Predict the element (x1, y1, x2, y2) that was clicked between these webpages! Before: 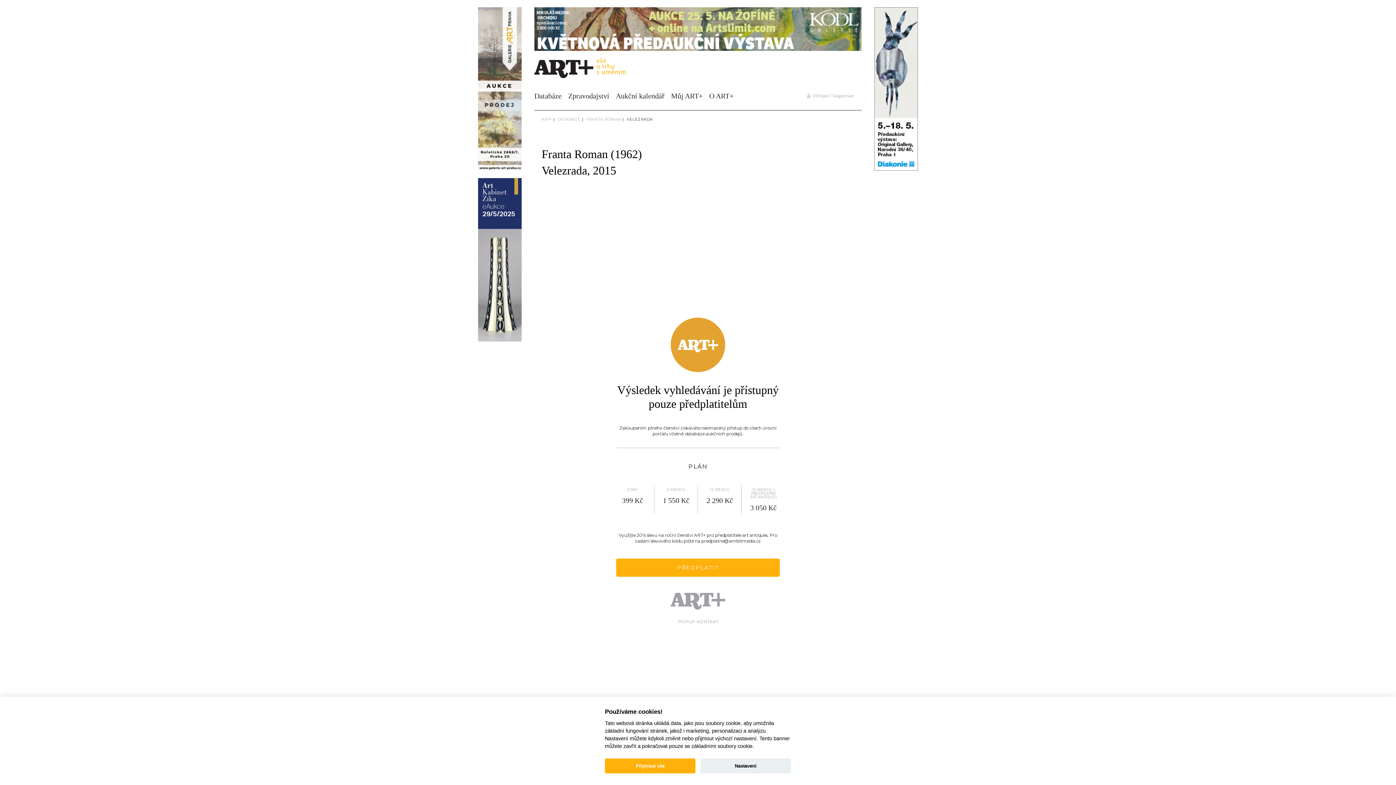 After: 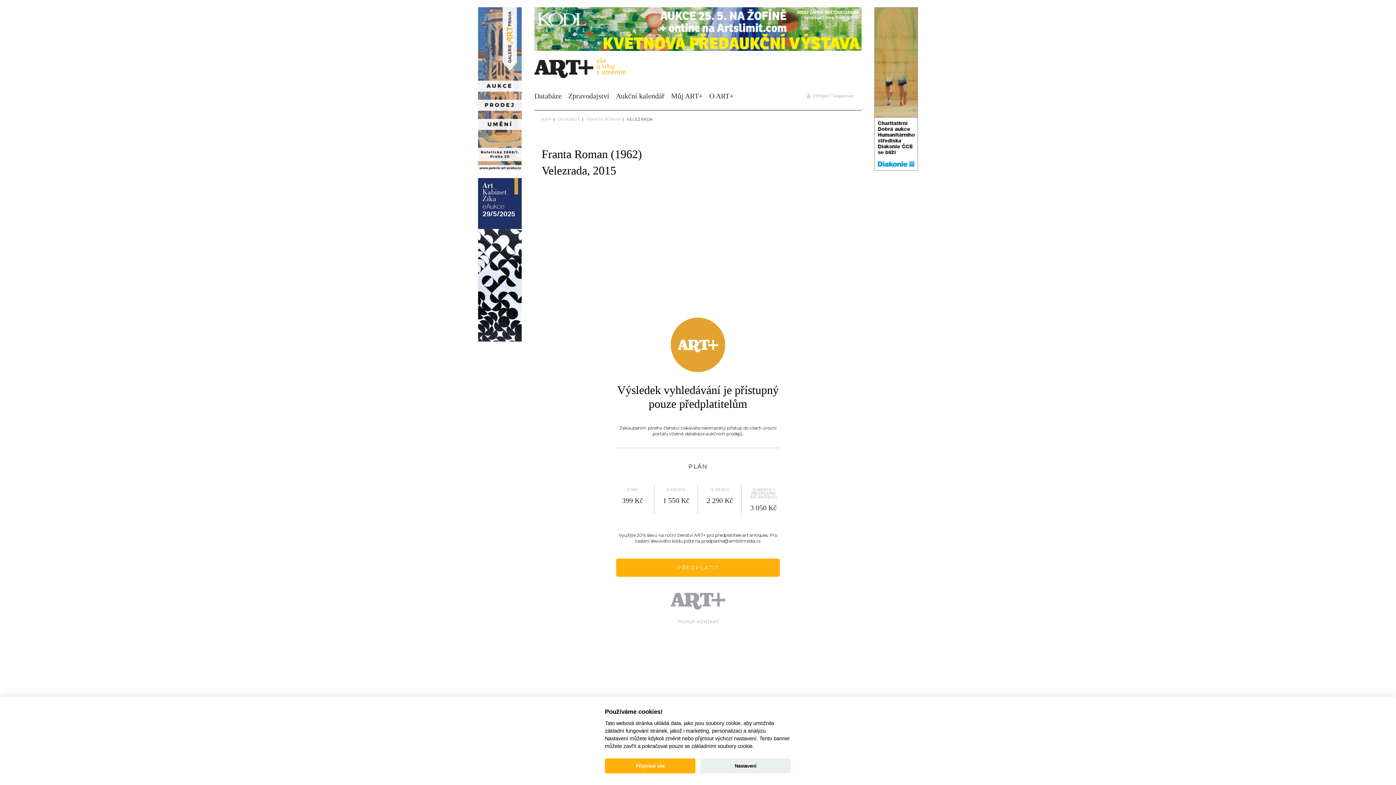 Action: bbox: (626, 117, 653, 121) label: VELEZRADA